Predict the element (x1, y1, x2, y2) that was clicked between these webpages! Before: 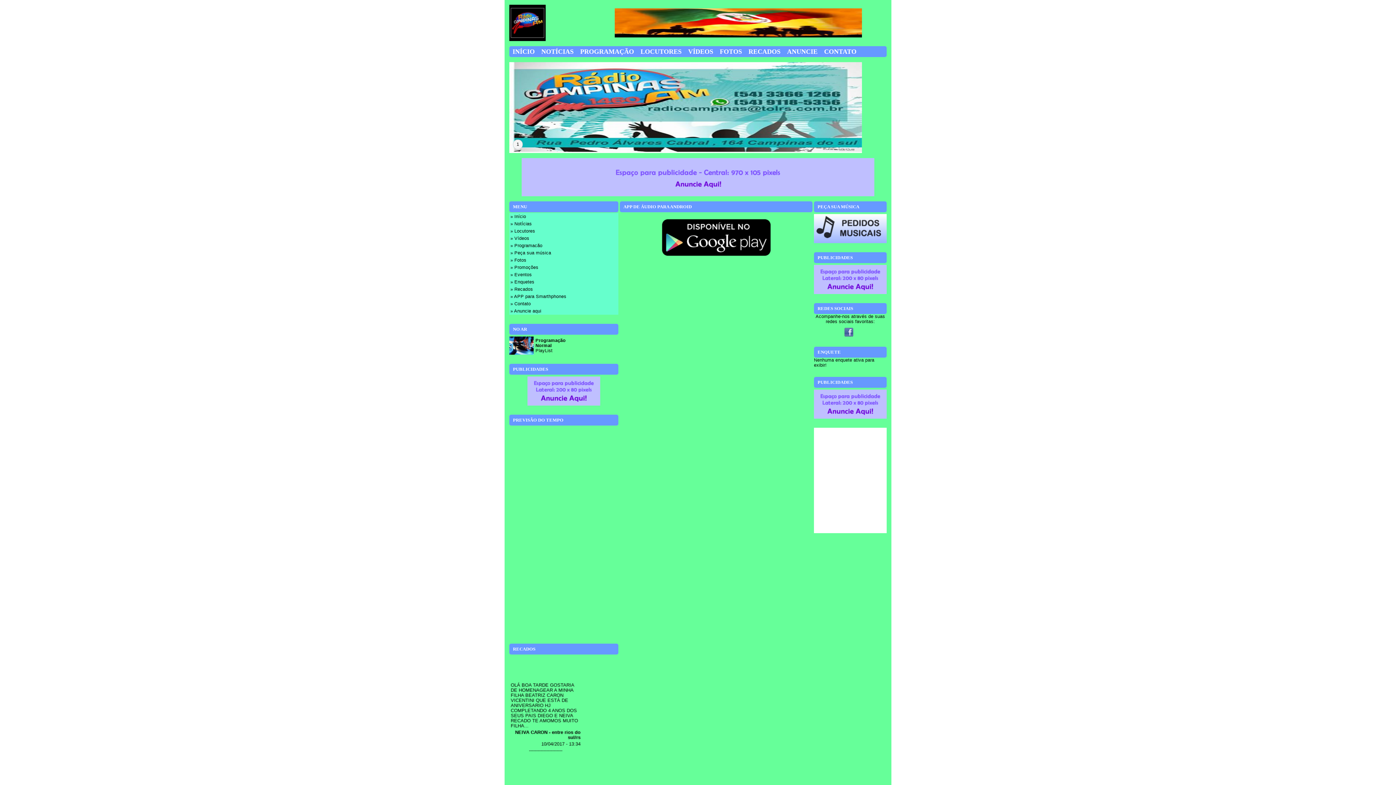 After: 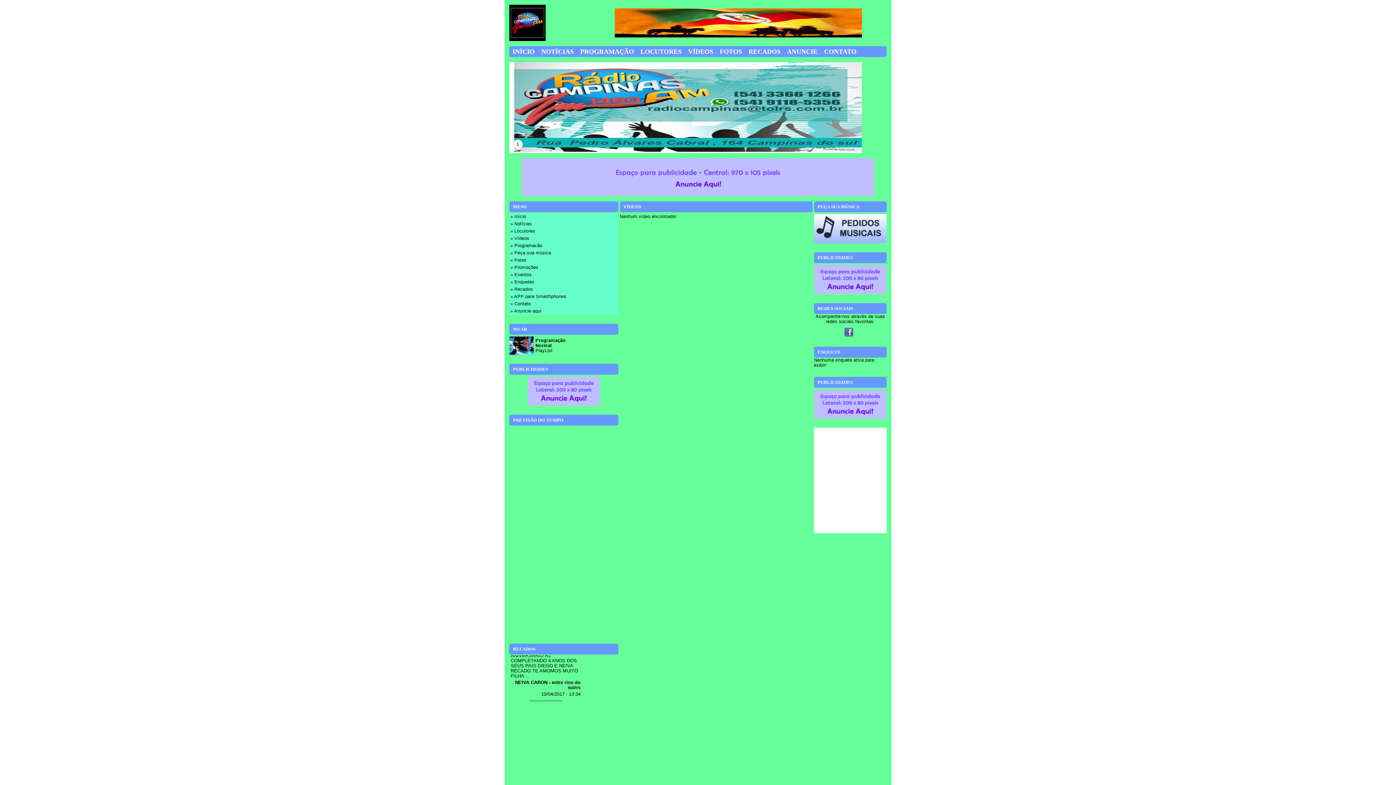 Action: label: VÍDEOS bbox: (685, 46, 716, 57)